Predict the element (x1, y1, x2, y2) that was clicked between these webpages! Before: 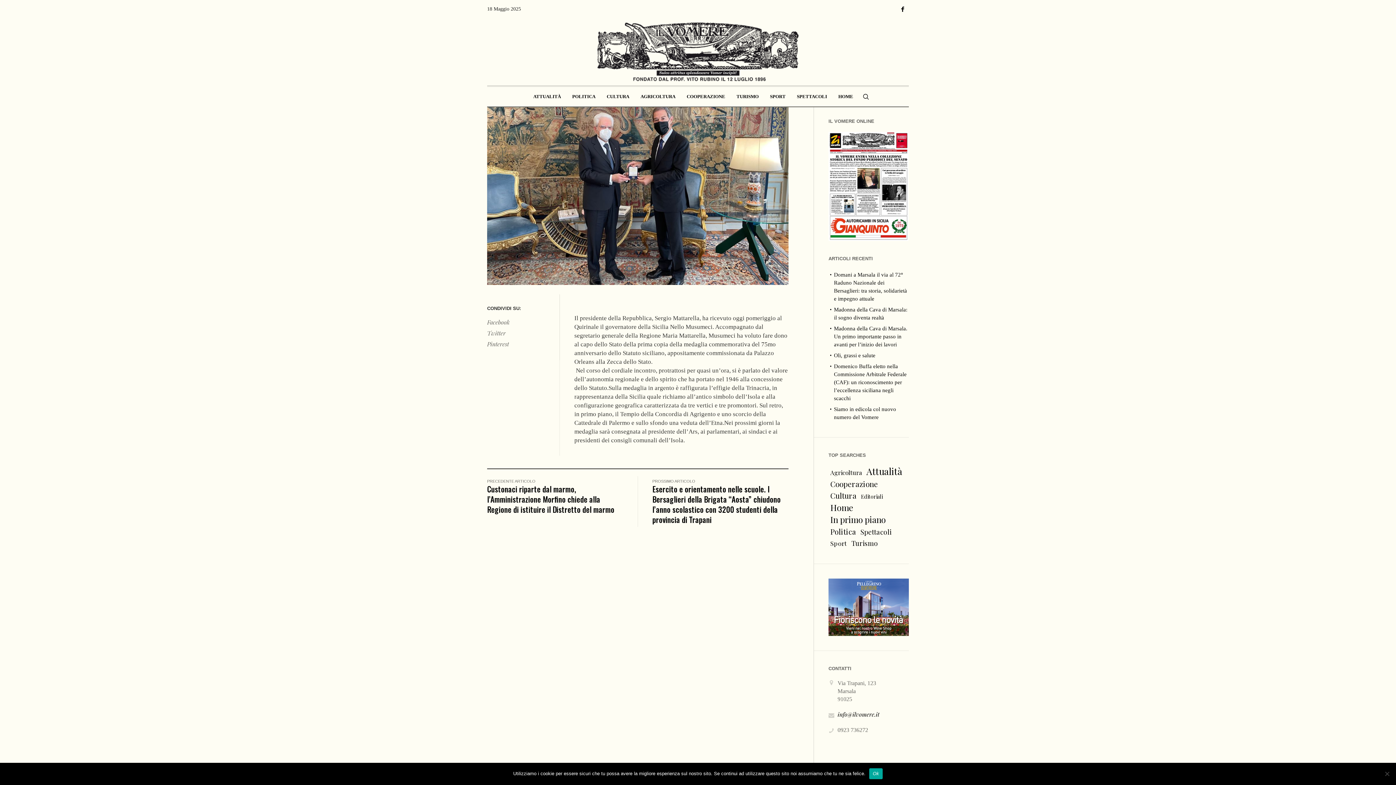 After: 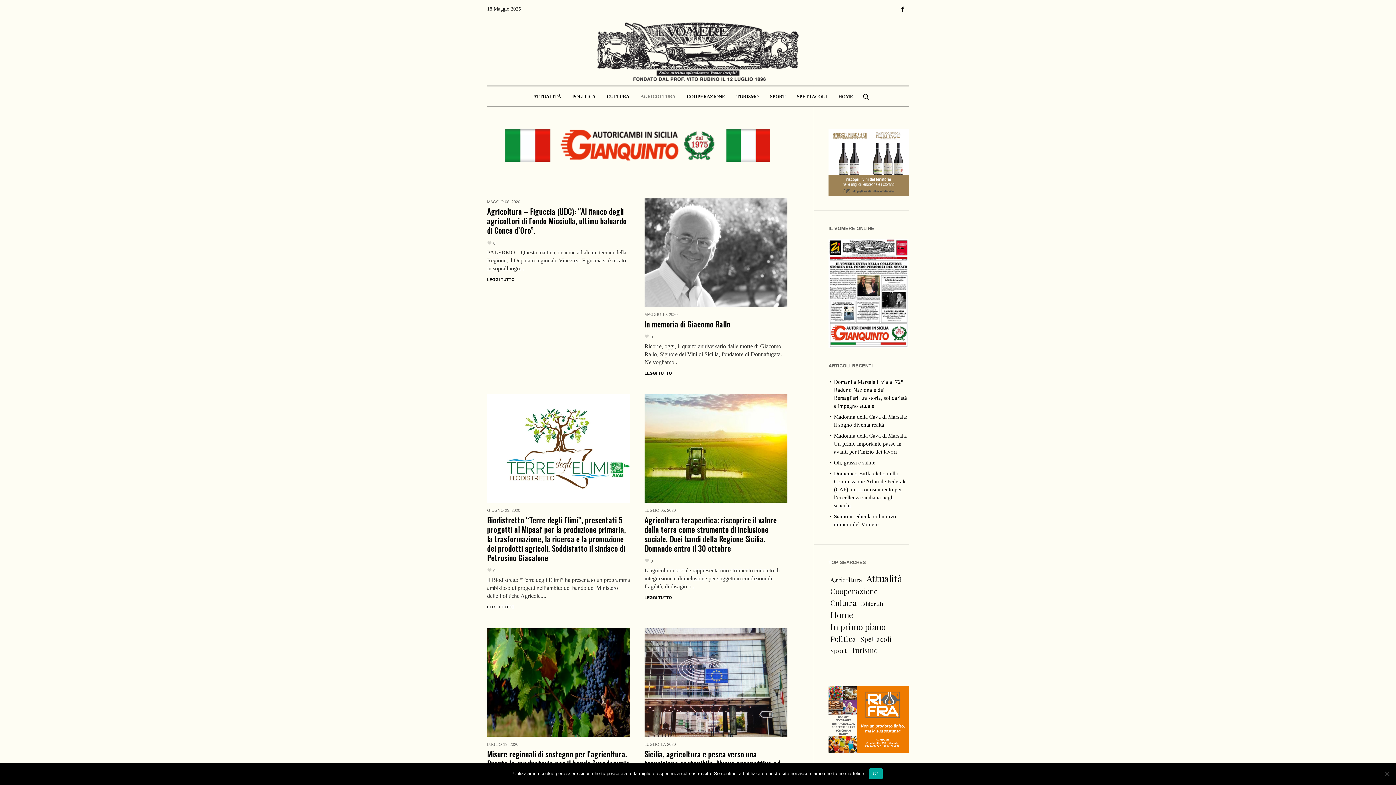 Action: bbox: (635, 86, 681, 106) label: AGRICOLTURA